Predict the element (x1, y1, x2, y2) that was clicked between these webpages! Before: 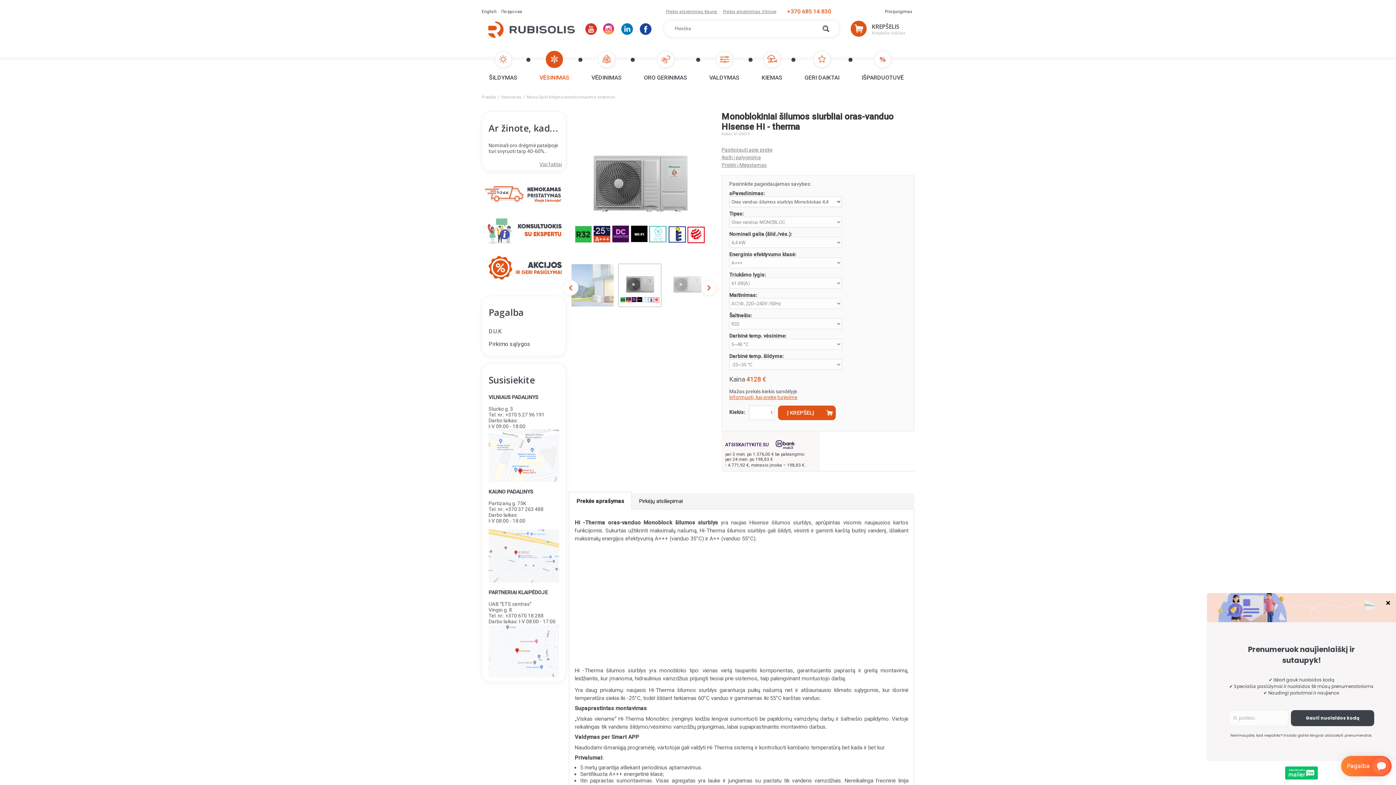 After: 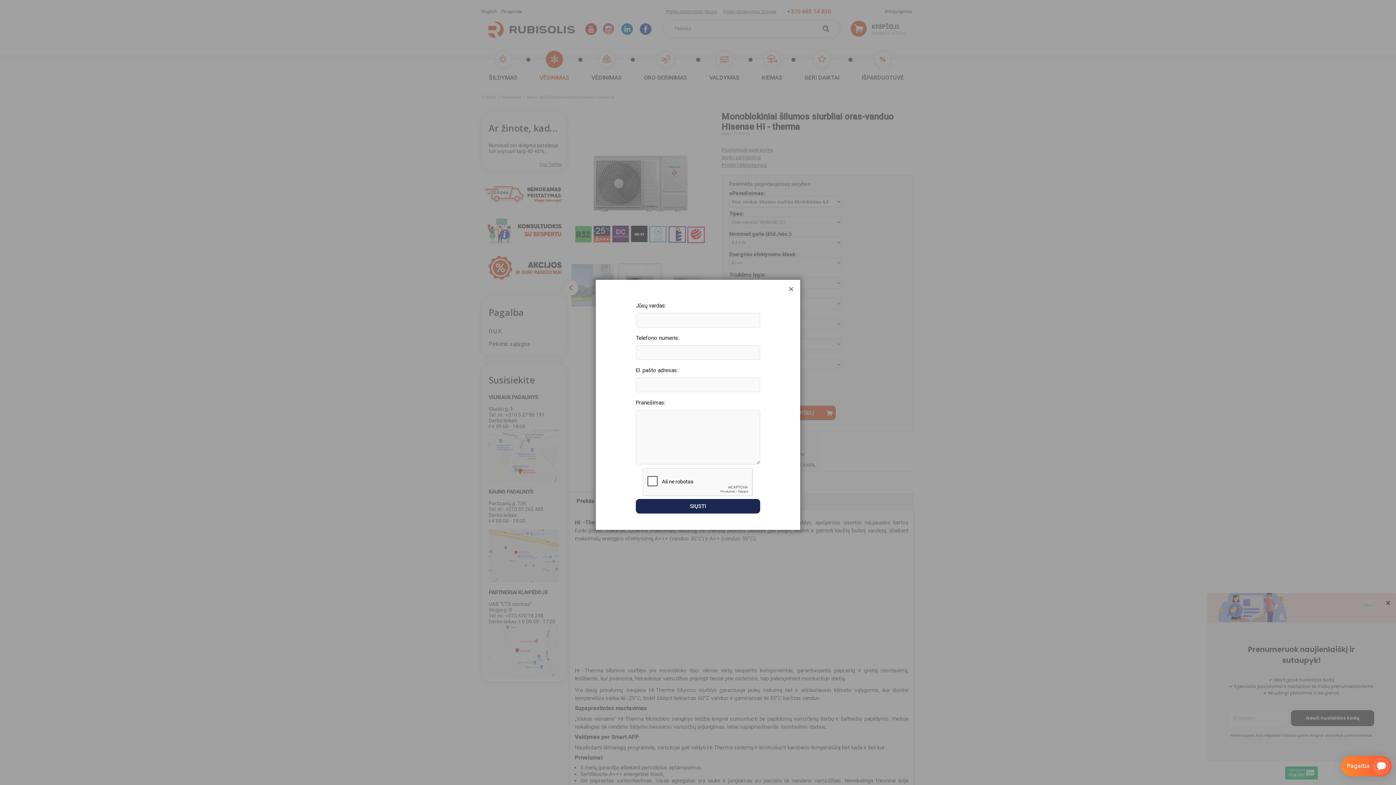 Action: bbox: (721, 146, 772, 152) label: Pasiteirauti apie prekę